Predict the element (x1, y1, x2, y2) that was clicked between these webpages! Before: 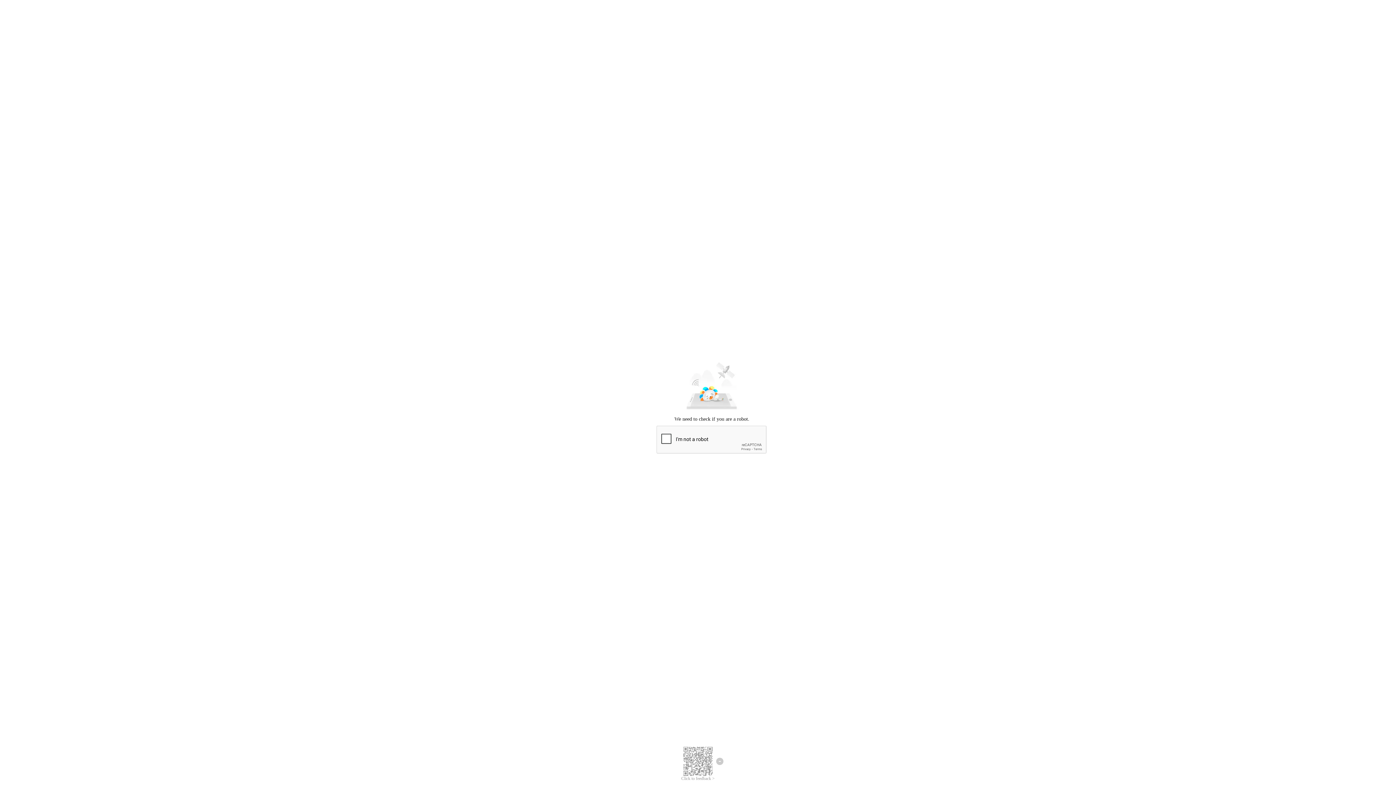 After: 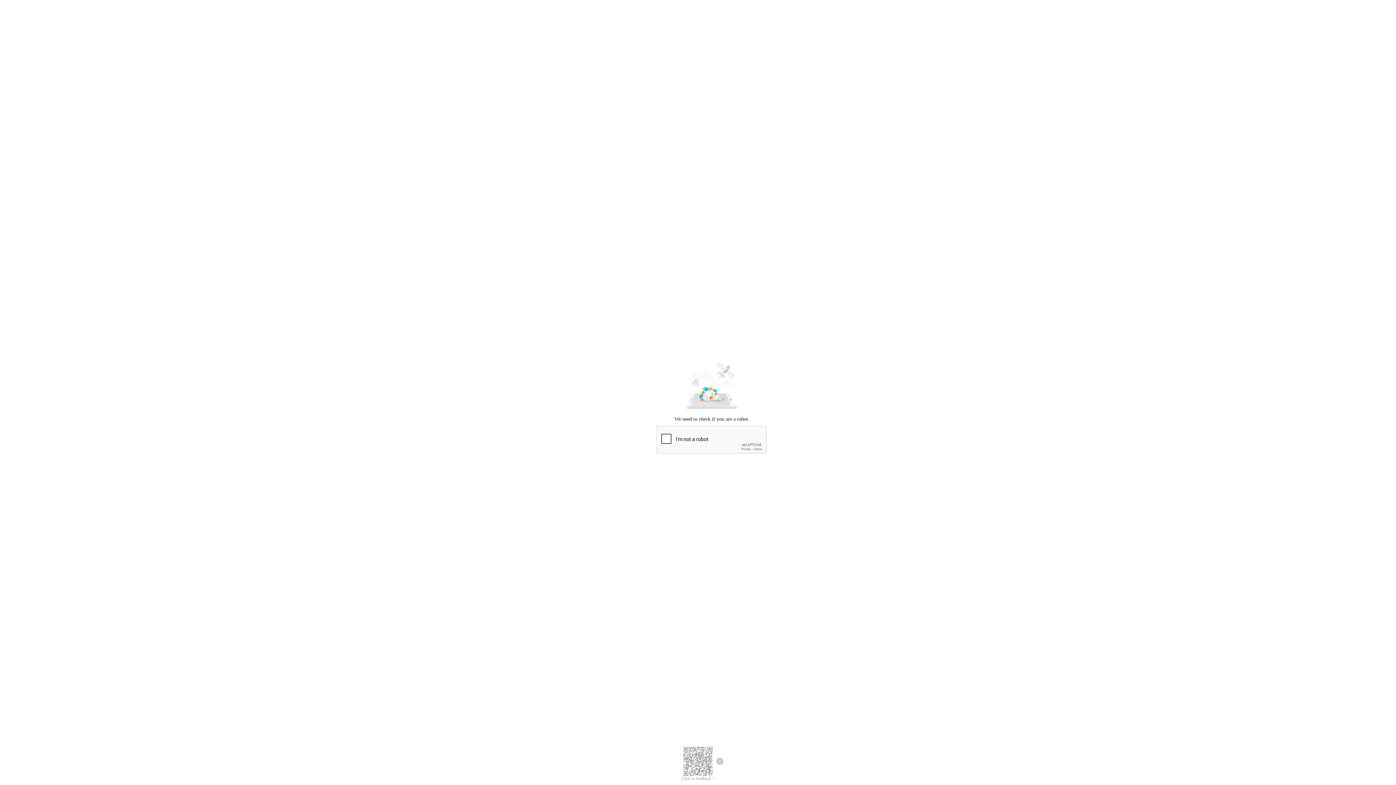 Action: label: Click to feedback > bbox: (681, 776, 714, 781)